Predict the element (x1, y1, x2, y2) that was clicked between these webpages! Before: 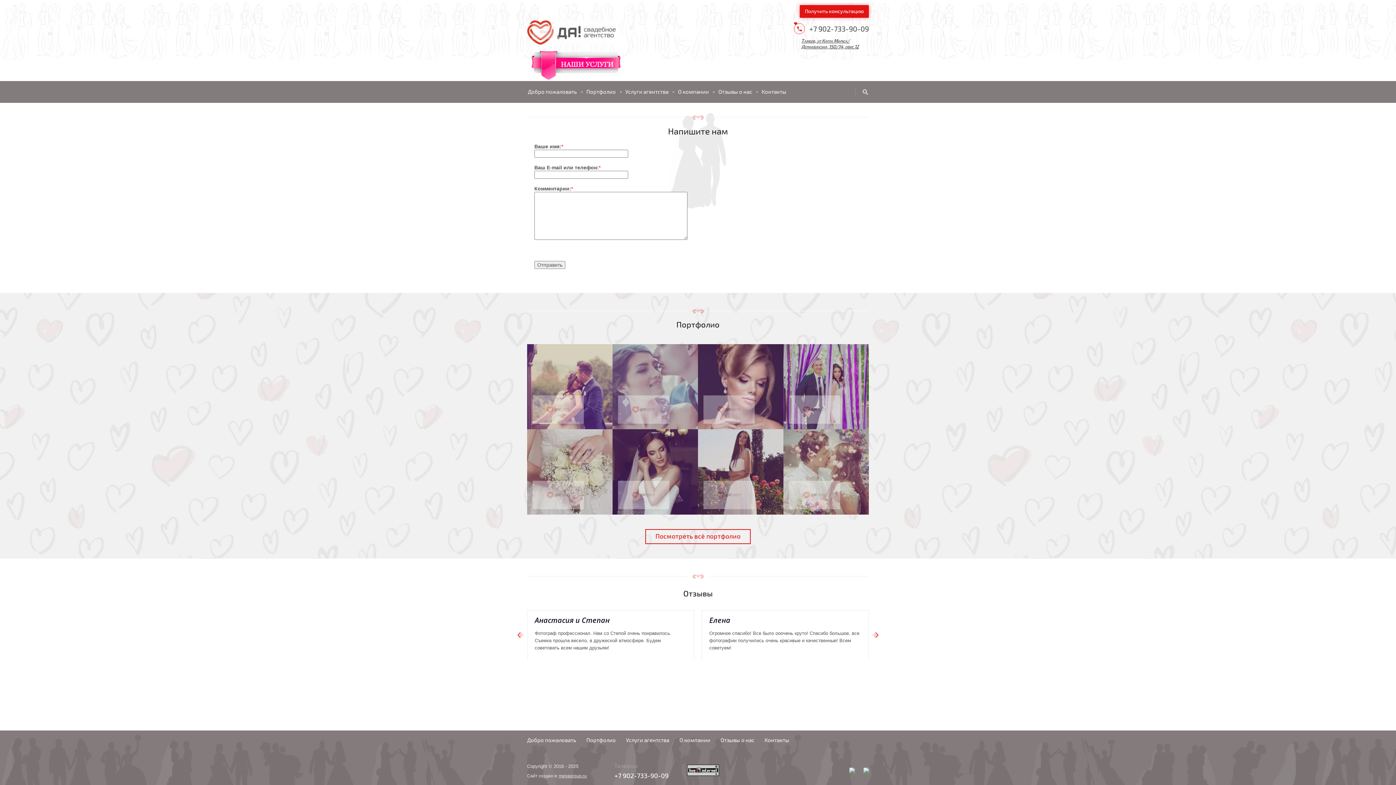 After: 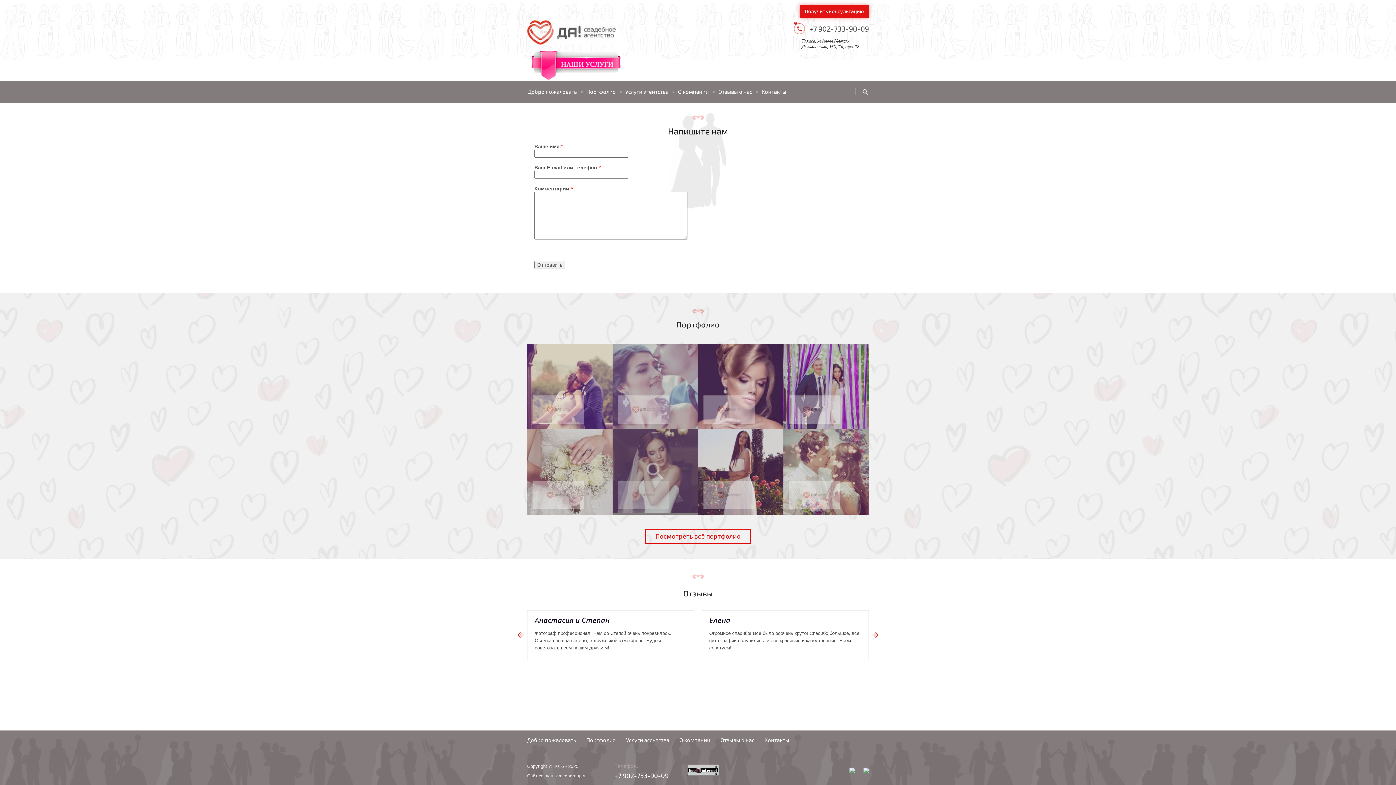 Action: bbox: (612, 429, 698, 514)